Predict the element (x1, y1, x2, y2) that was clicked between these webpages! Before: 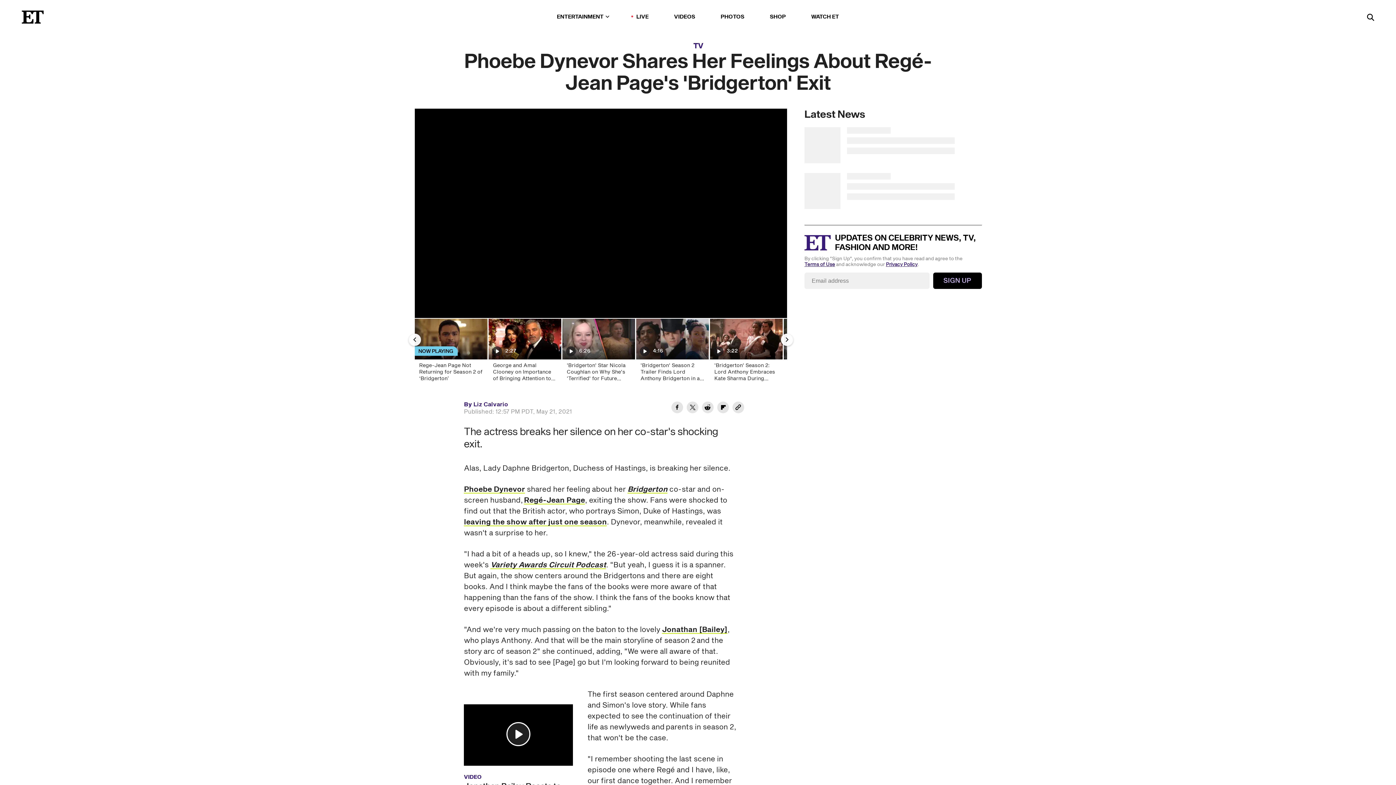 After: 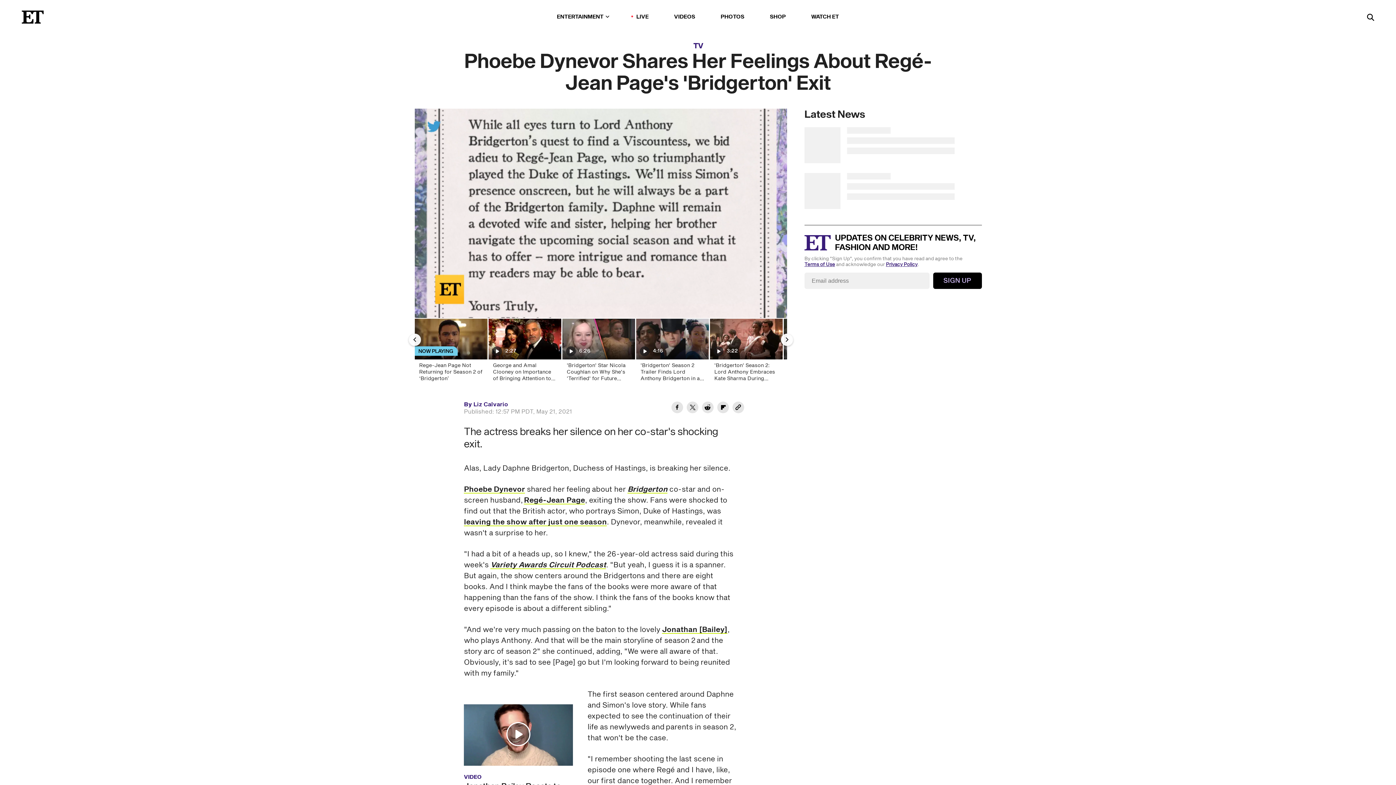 Action: bbox: (804, 424, 835, 430) label: Terms of Use